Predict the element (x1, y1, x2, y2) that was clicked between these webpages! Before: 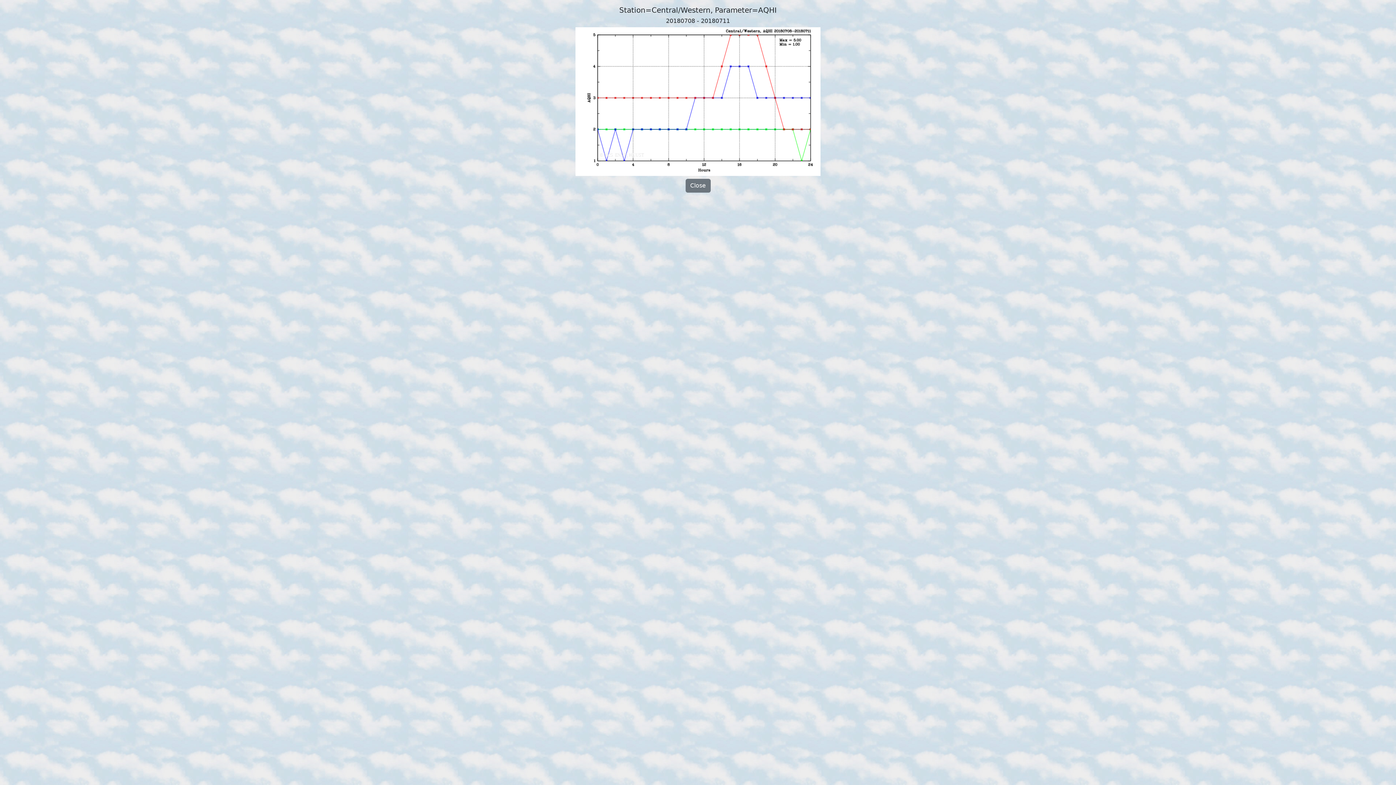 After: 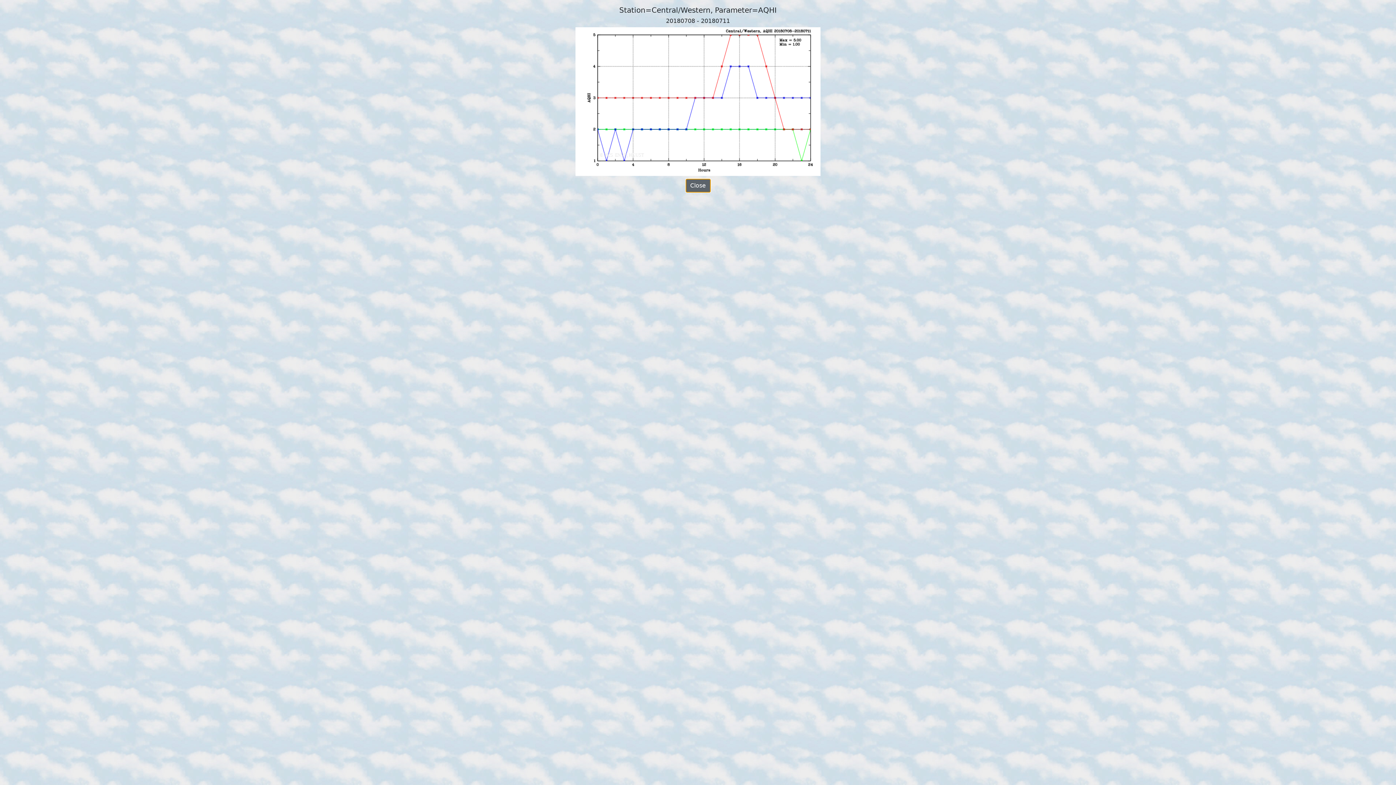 Action: label: Close bbox: (685, 178, 710, 192)